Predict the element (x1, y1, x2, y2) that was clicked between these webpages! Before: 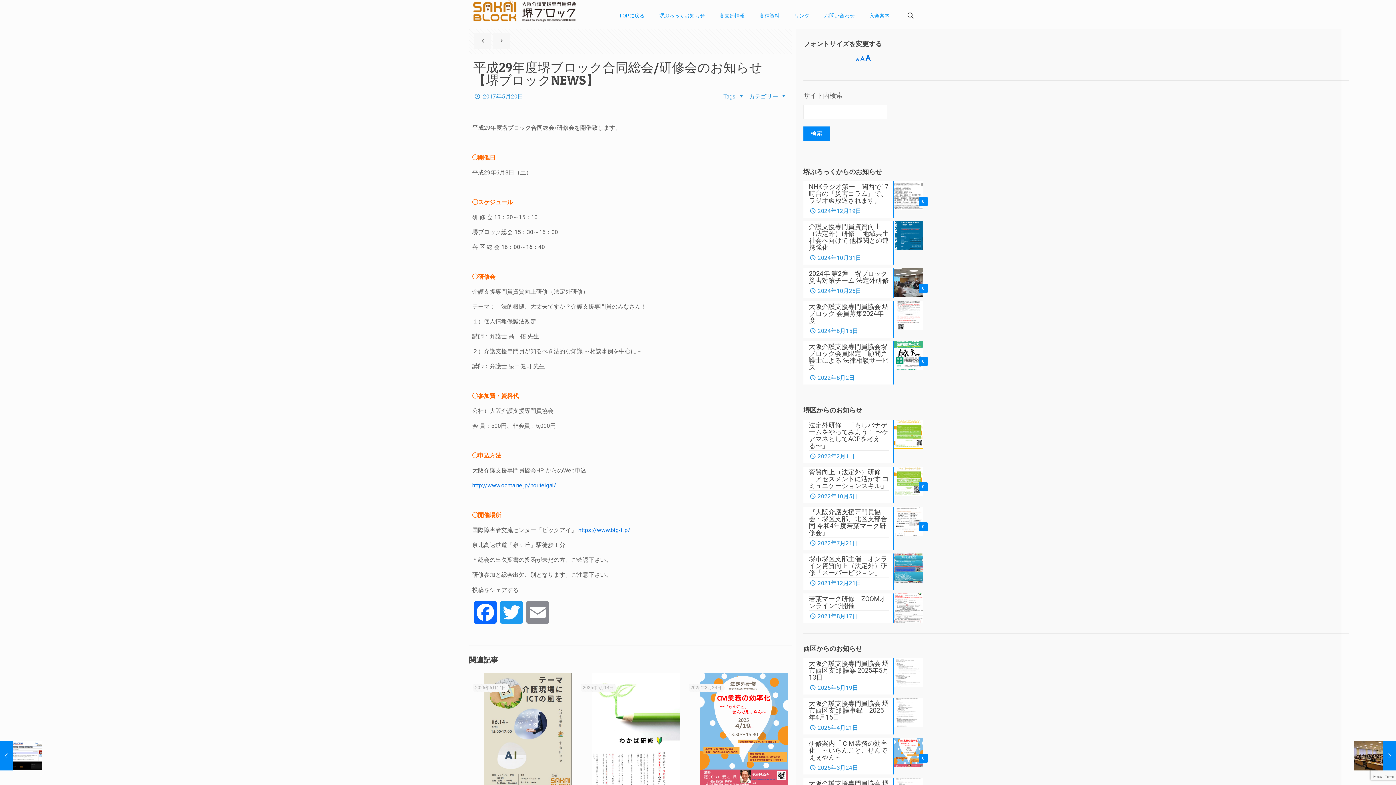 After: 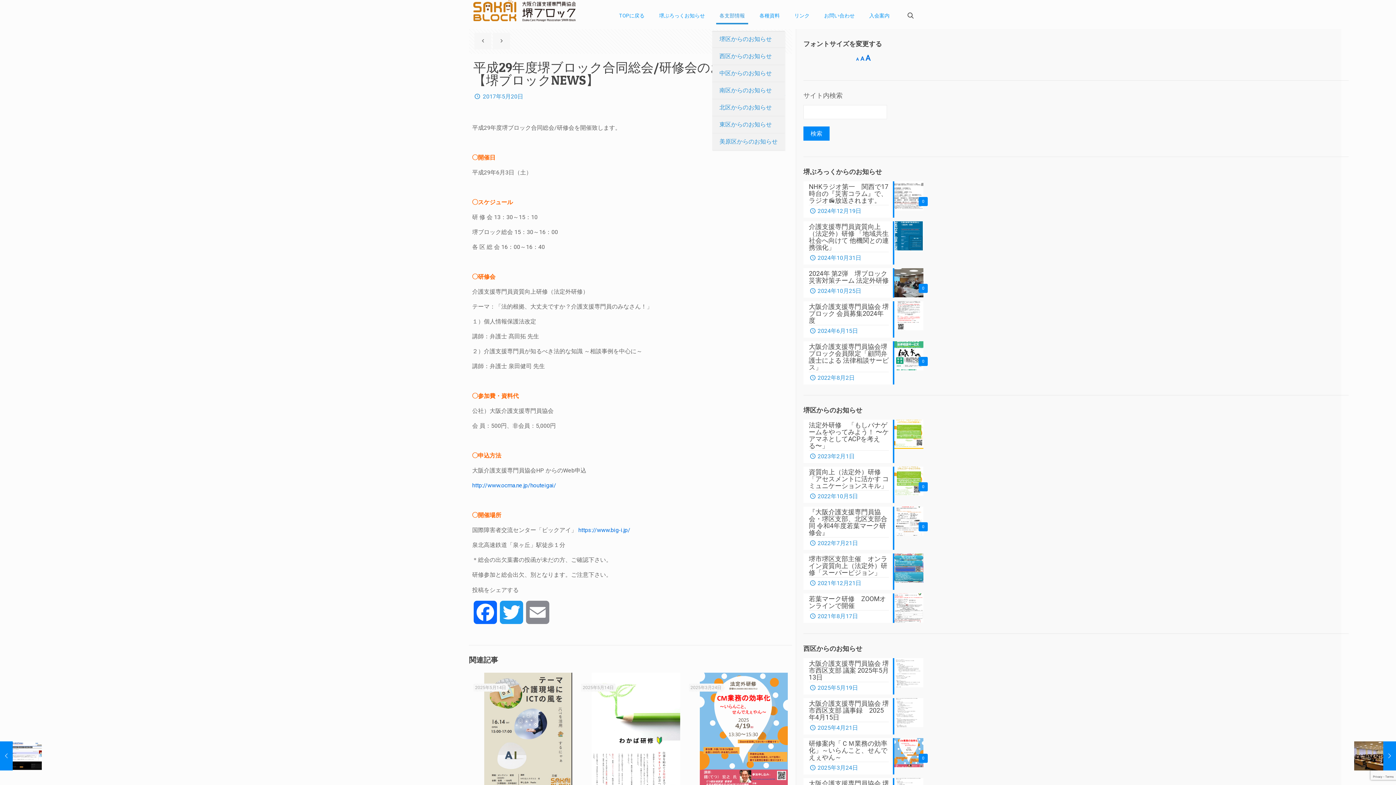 Action: bbox: (712, 0, 752, 30) label: 各支部情報